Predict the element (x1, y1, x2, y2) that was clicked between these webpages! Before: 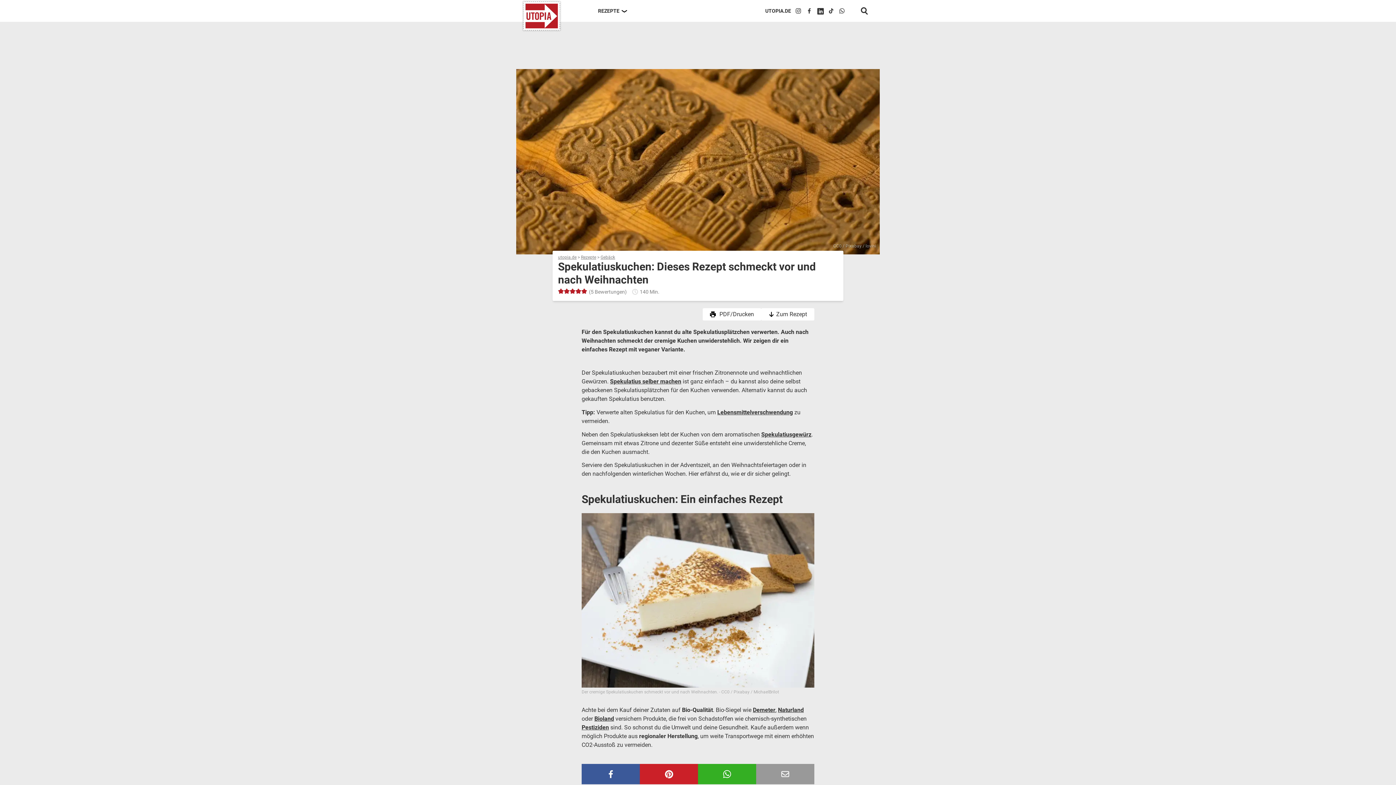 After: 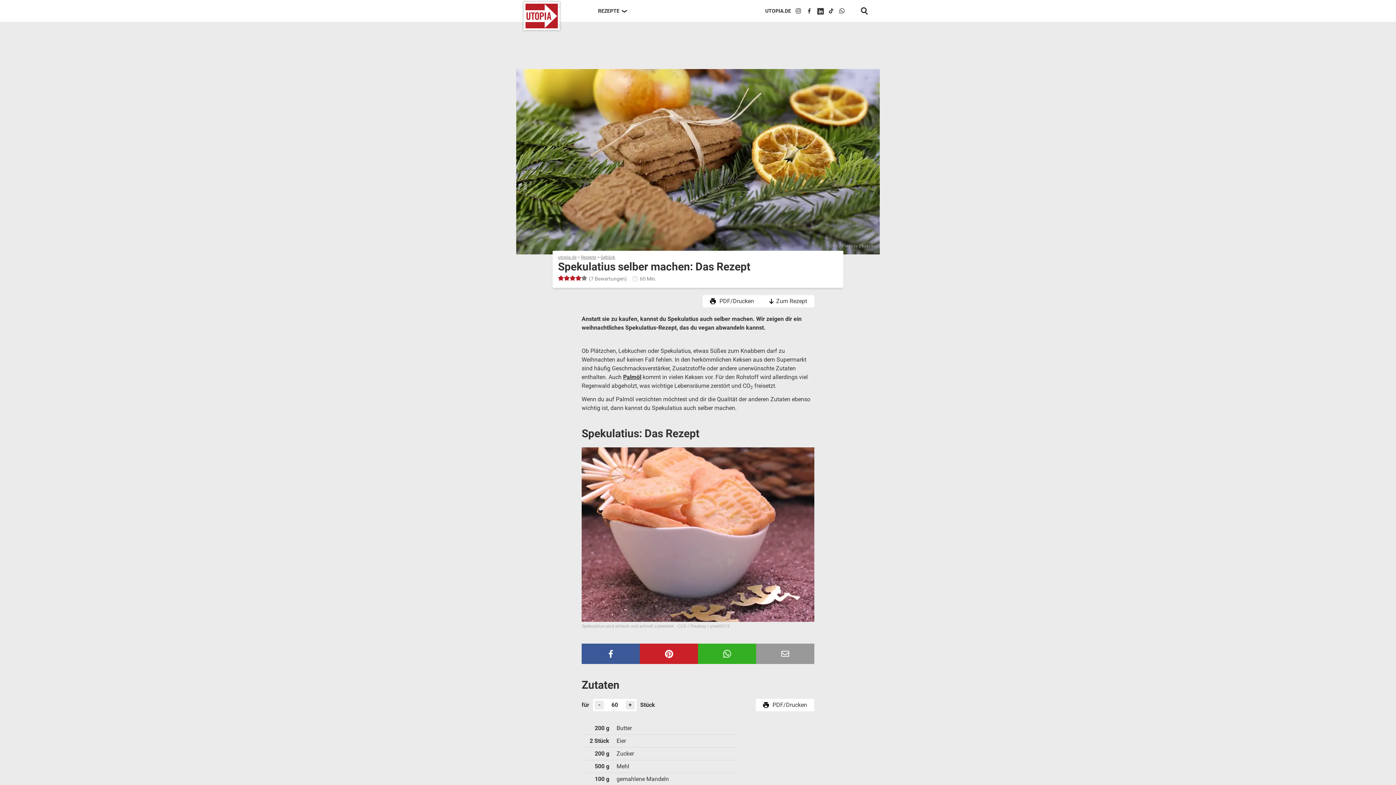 Action: label: Spekulatius selber machen bbox: (610, 378, 681, 385)